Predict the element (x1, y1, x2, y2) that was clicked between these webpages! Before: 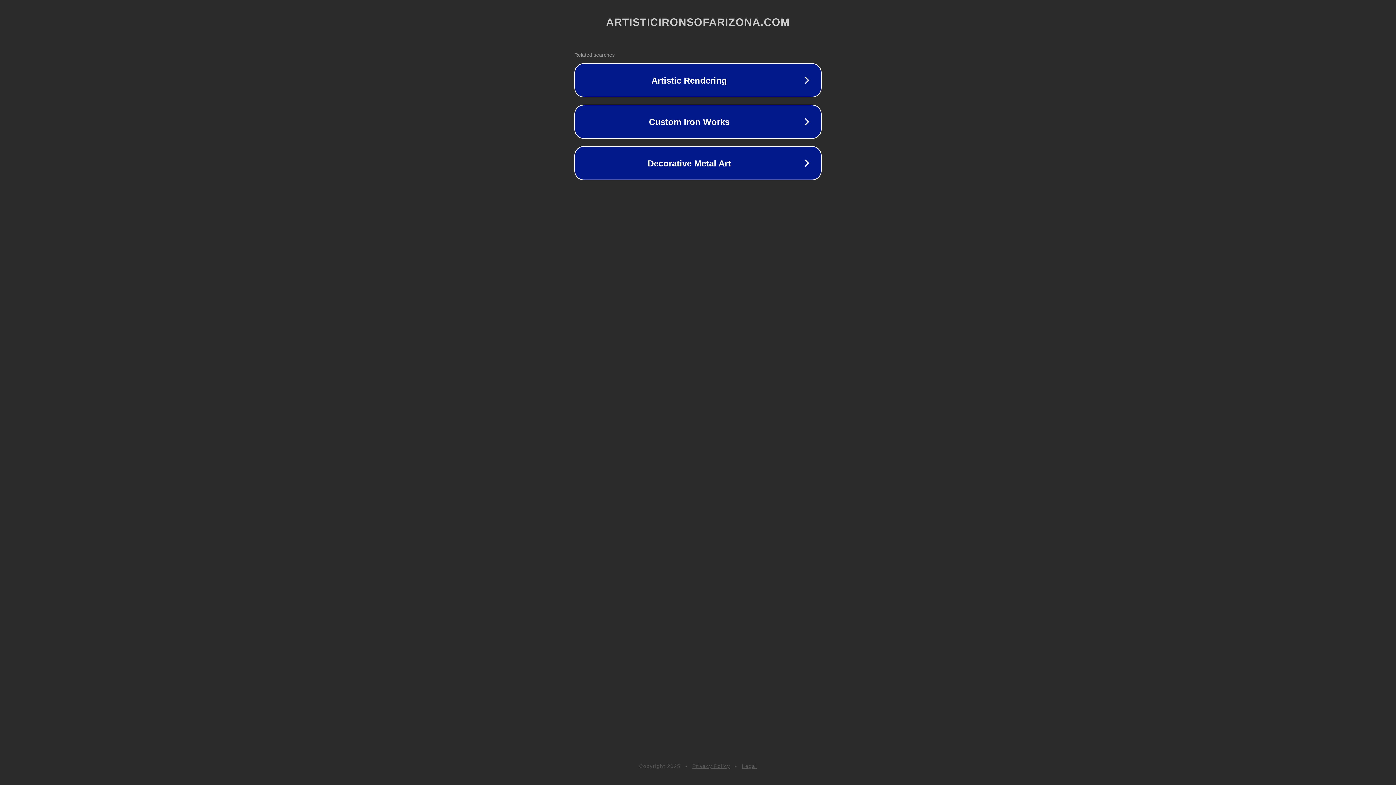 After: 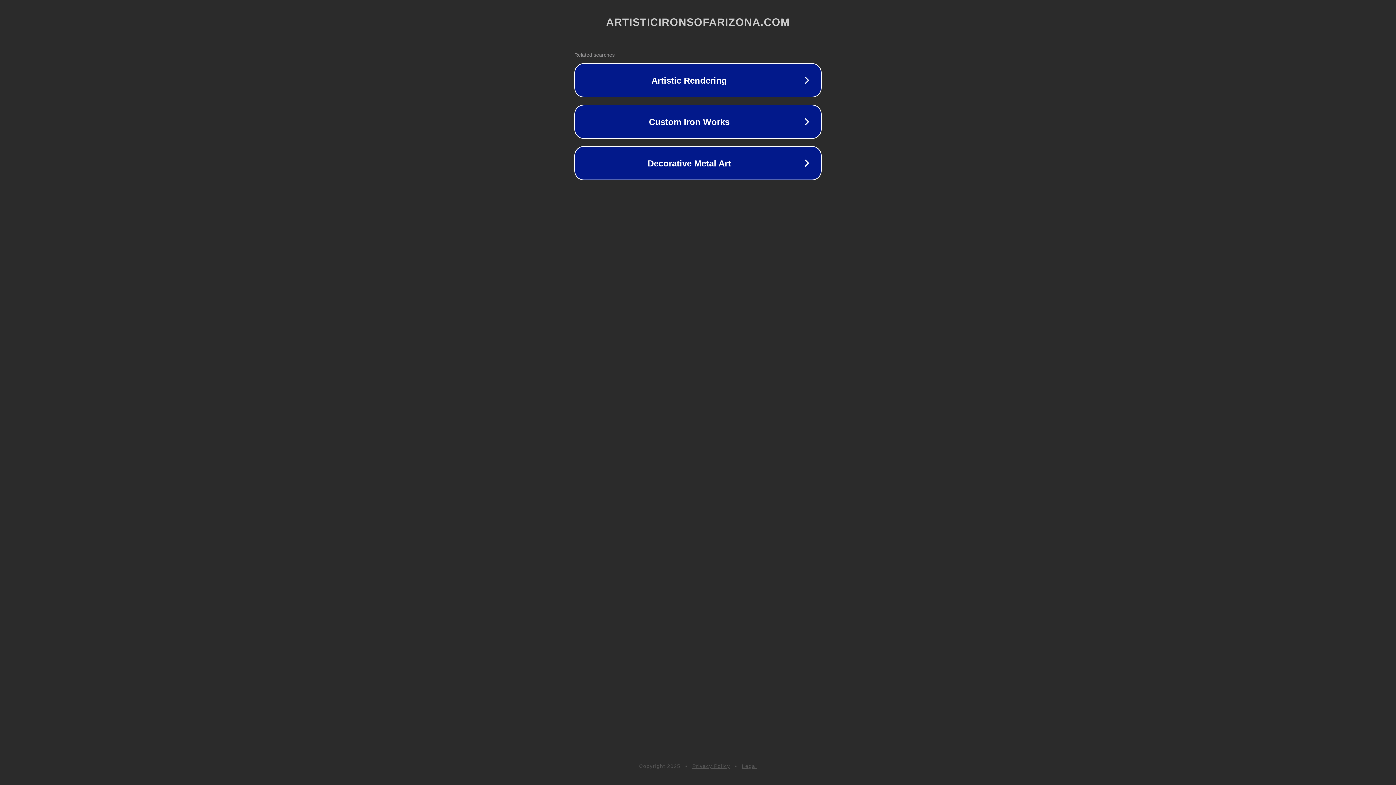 Action: label: Privacy Policy bbox: (692, 763, 730, 769)